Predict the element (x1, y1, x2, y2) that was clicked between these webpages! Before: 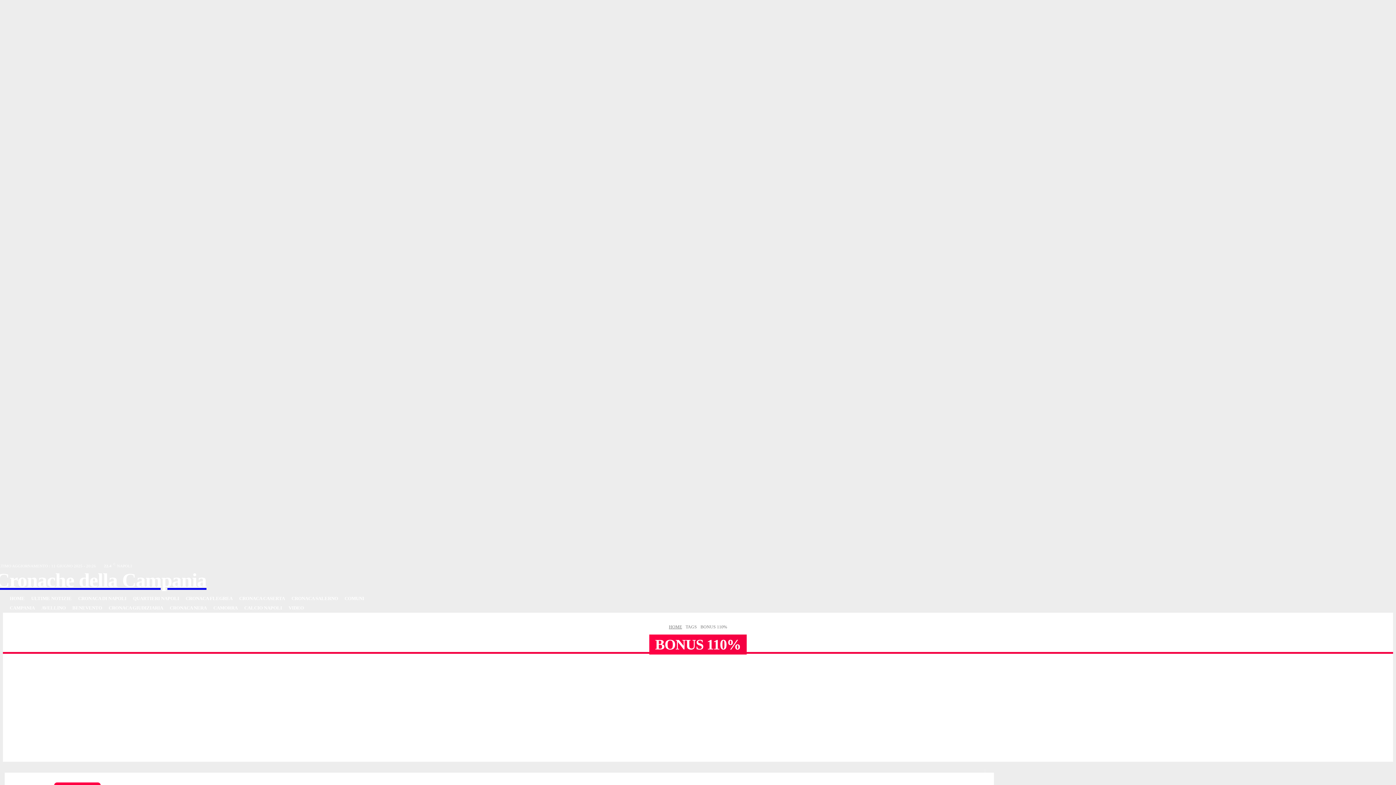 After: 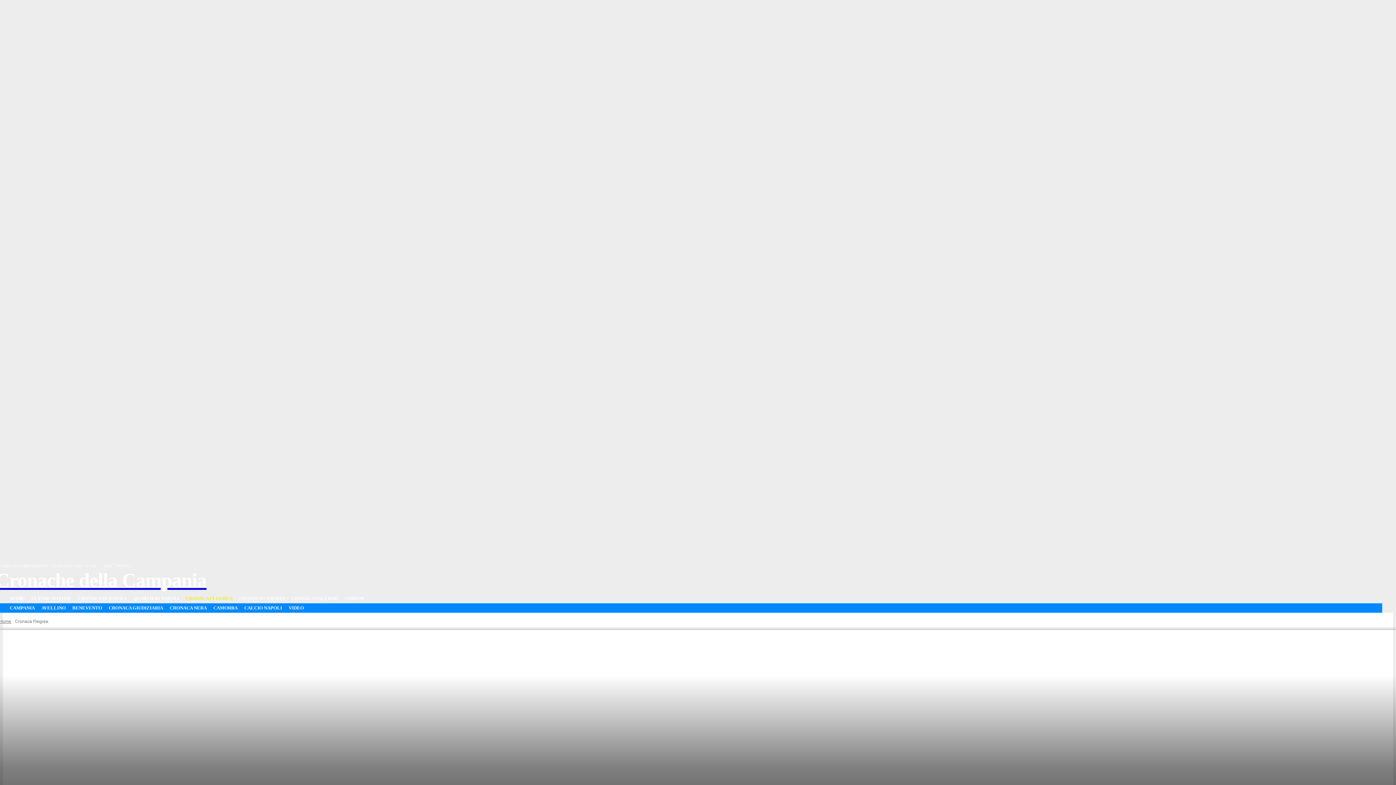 Action: label: CRONACA FLEGREA bbox: (182, 594, 236, 603)